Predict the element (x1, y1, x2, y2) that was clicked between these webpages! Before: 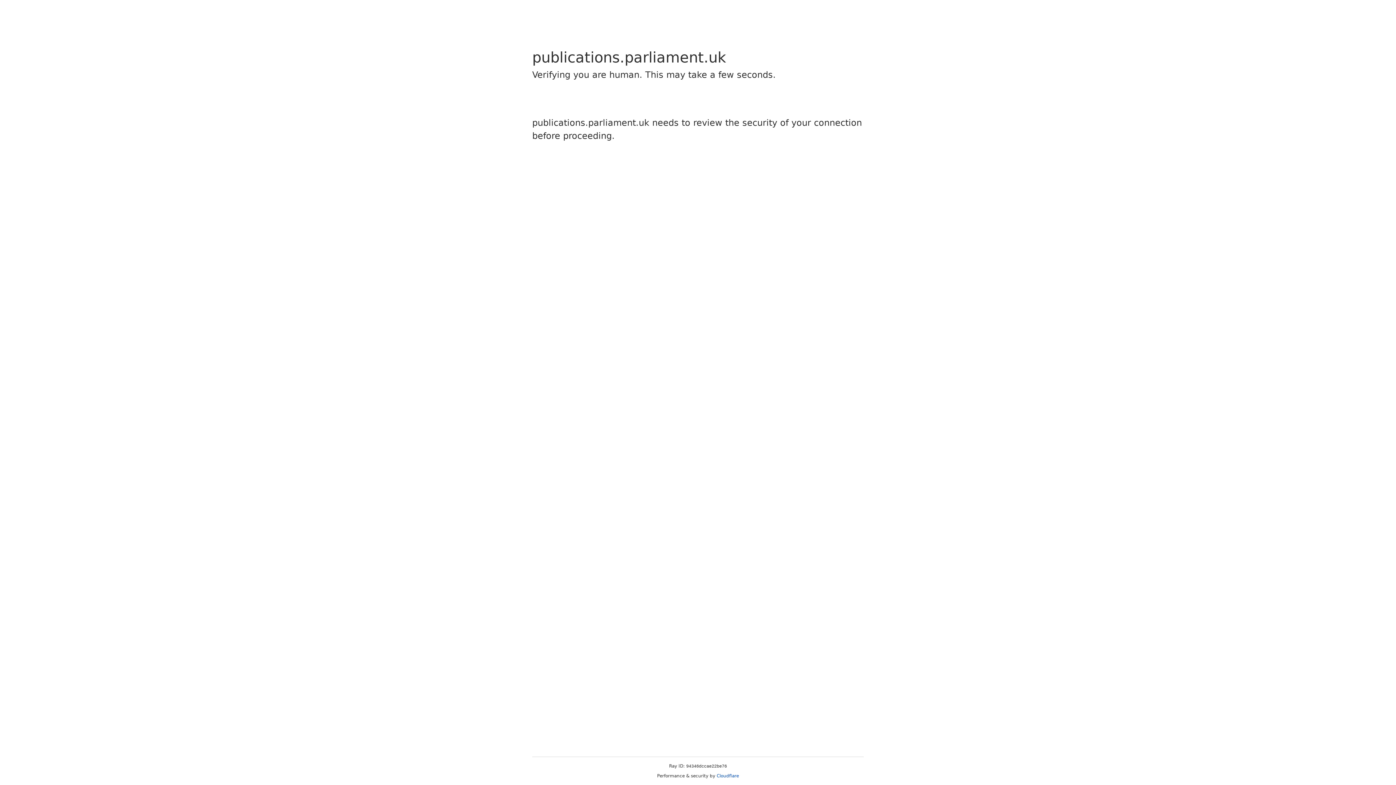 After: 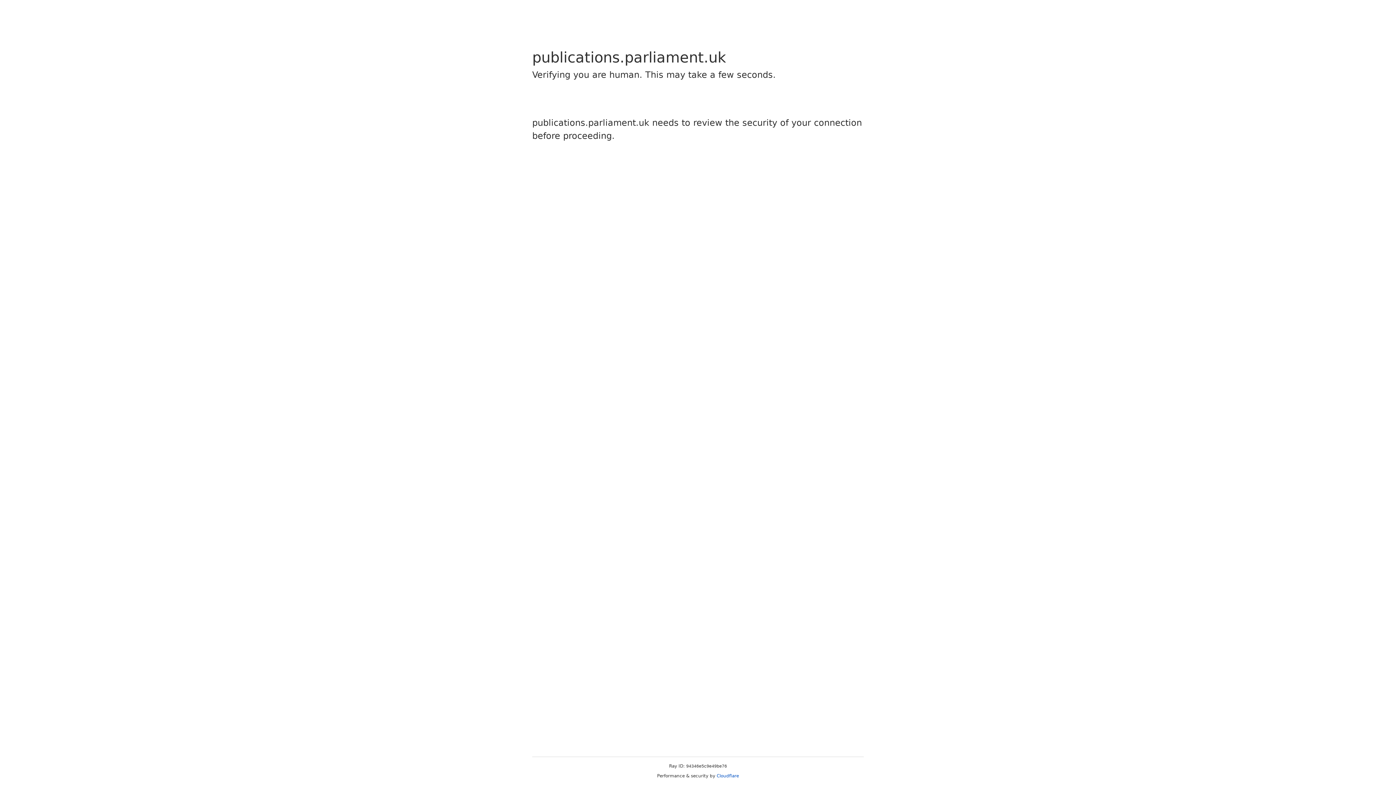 Action: bbox: (716, 773, 739, 778) label: Cloudflare